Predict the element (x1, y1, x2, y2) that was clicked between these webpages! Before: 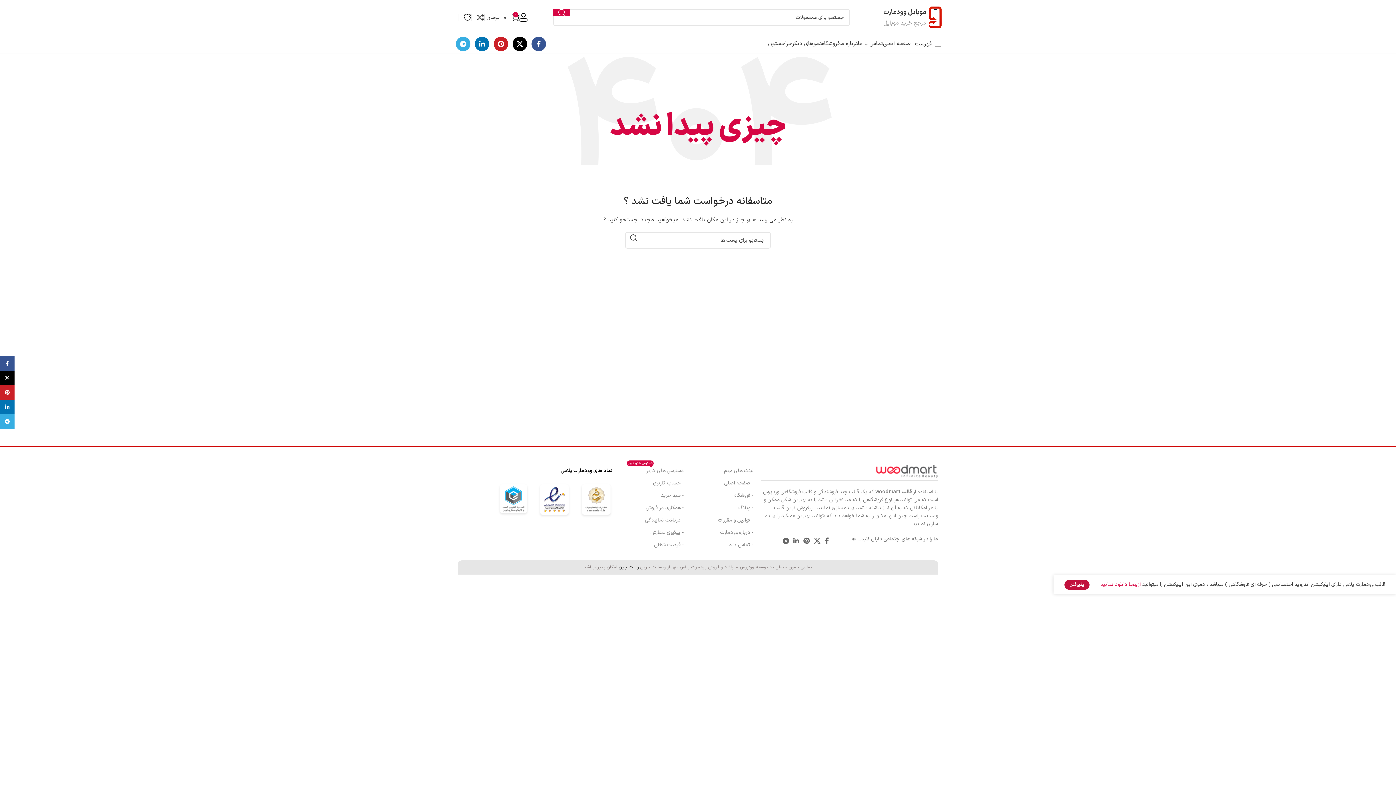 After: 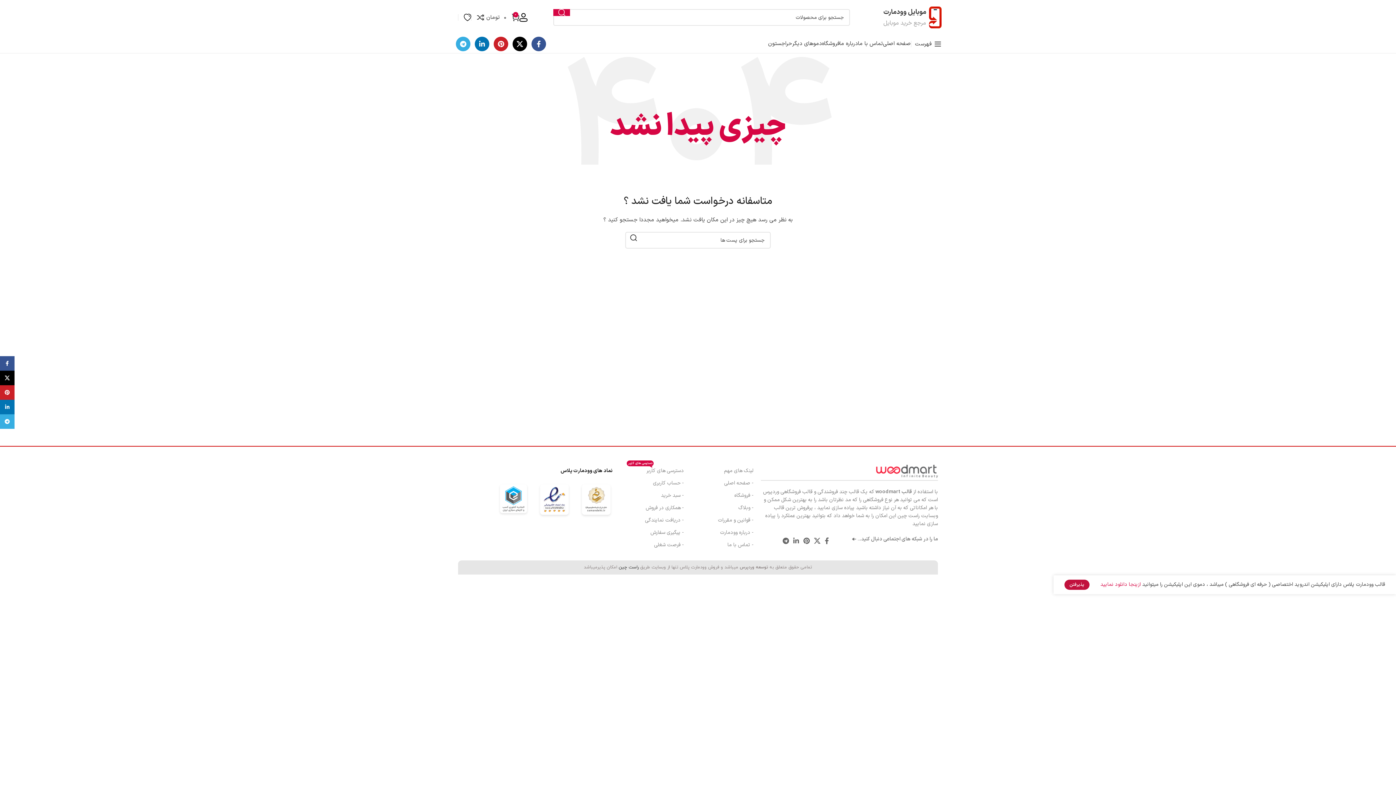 Action: label: X social link bbox: (512, 36, 527, 51)